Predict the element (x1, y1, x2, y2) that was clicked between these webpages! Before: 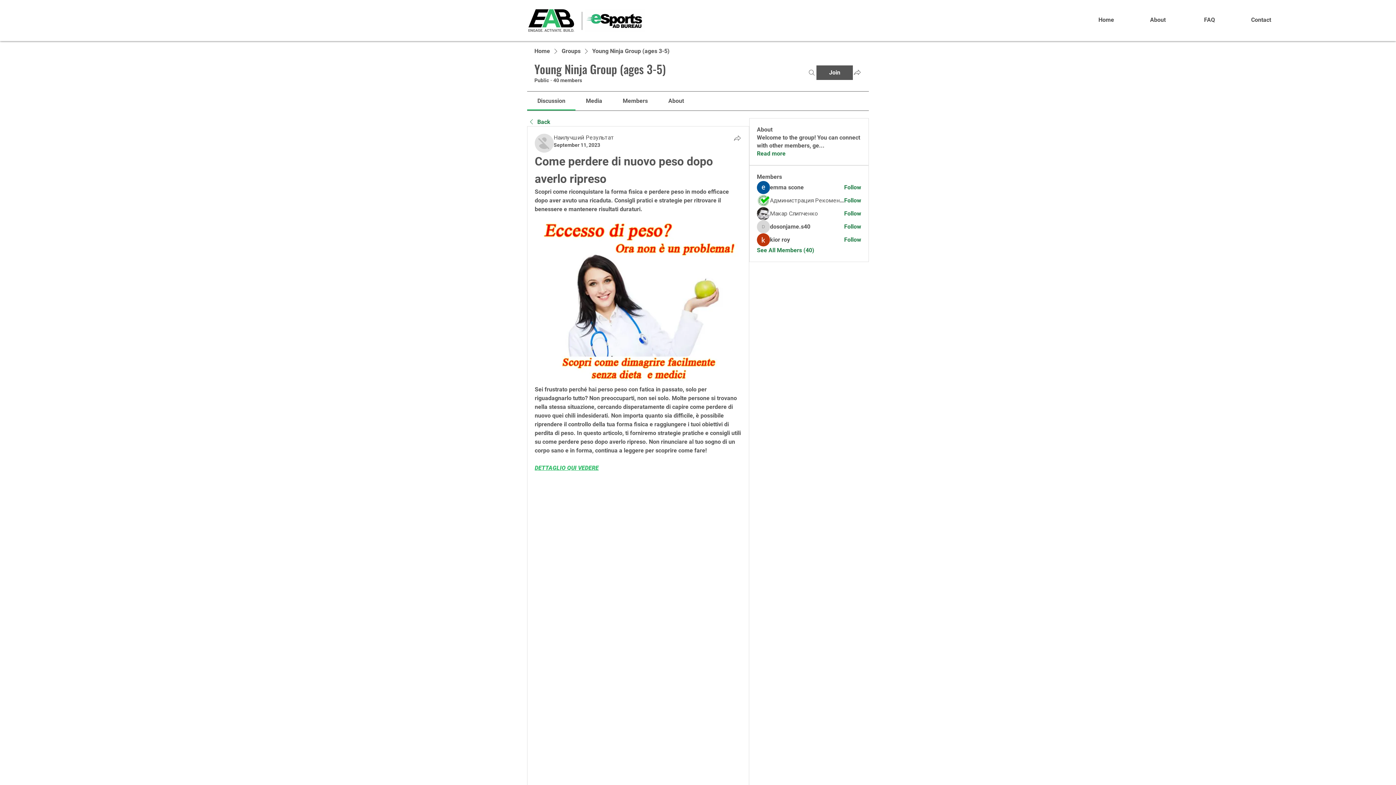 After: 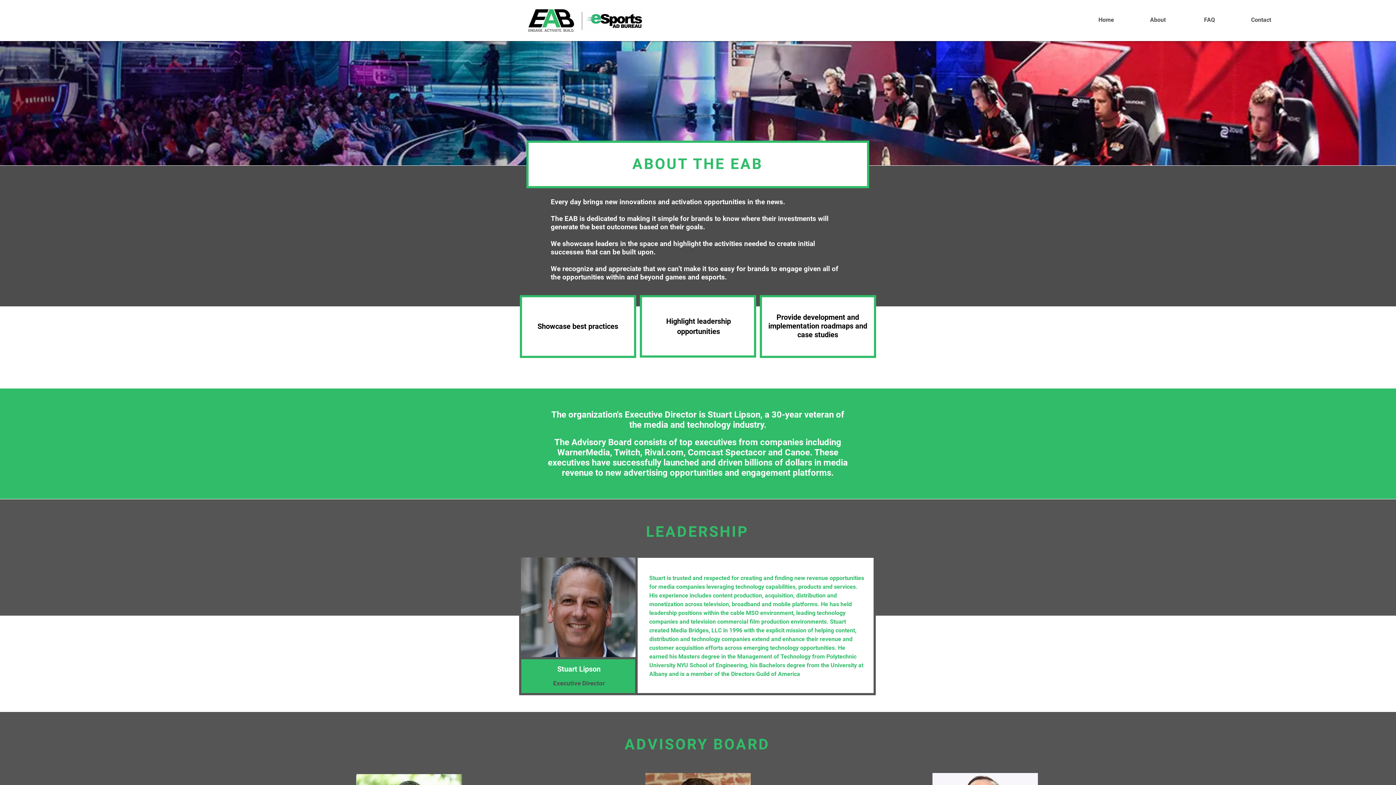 Action: bbox: (1235, 7, 1287, 32) label: Contact